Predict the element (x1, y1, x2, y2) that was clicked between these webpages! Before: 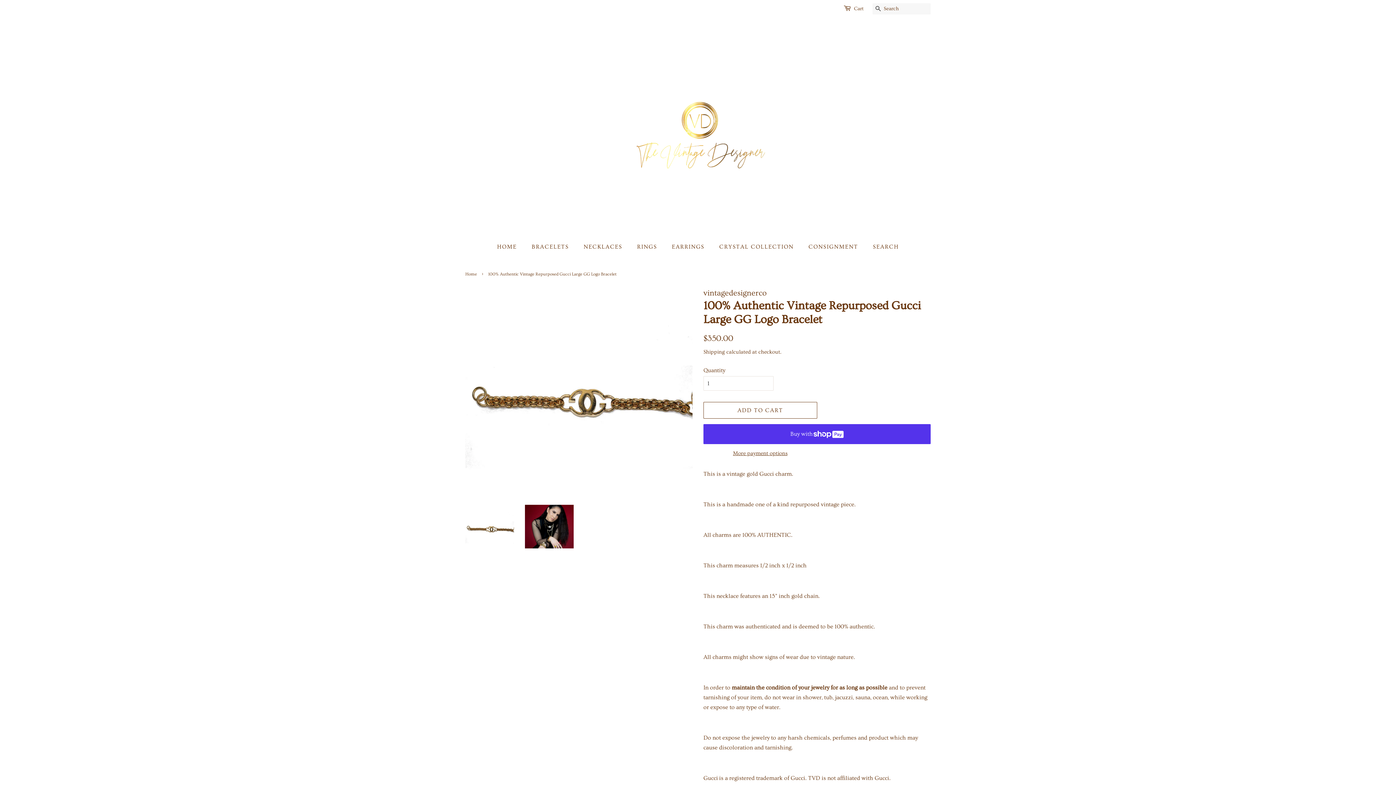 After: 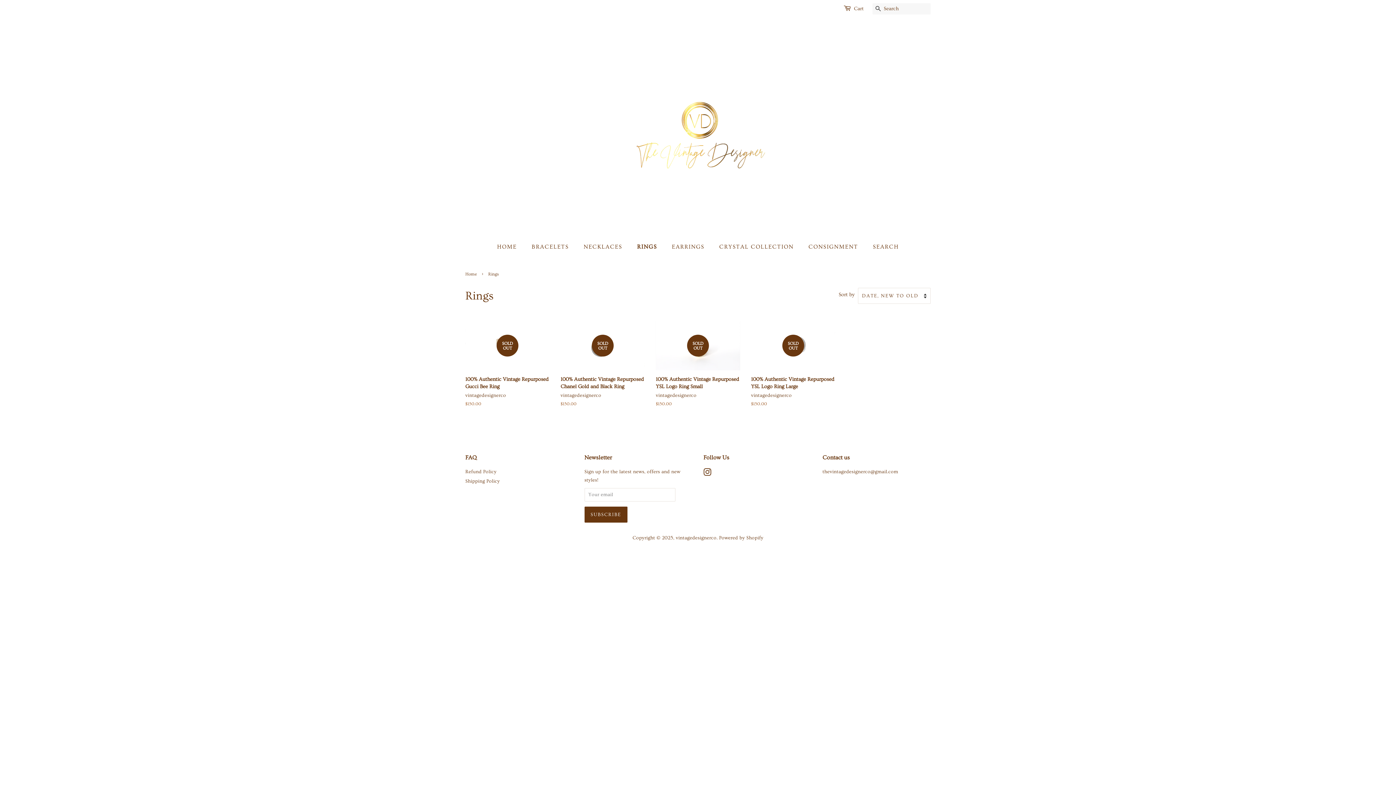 Action: bbox: (631, 239, 664, 254) label: RINGS